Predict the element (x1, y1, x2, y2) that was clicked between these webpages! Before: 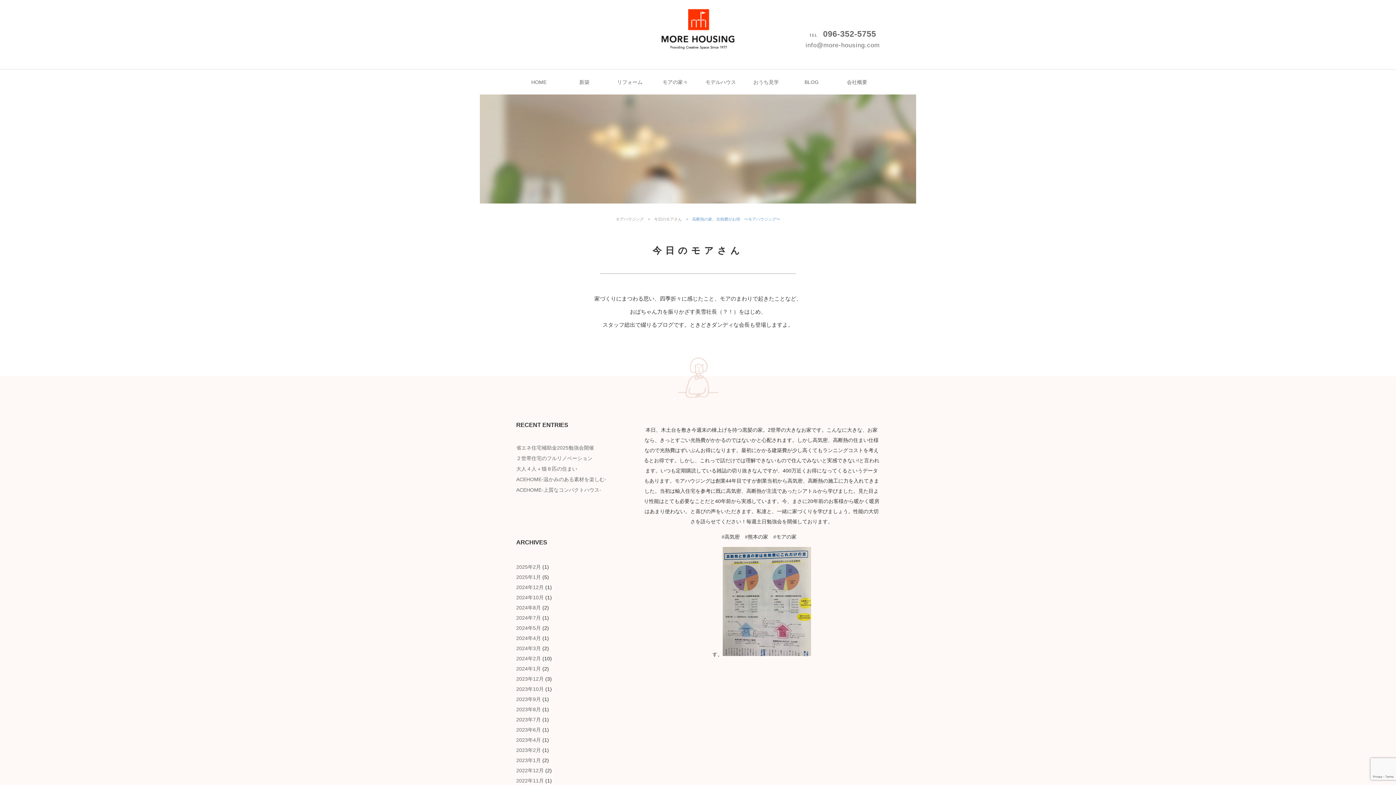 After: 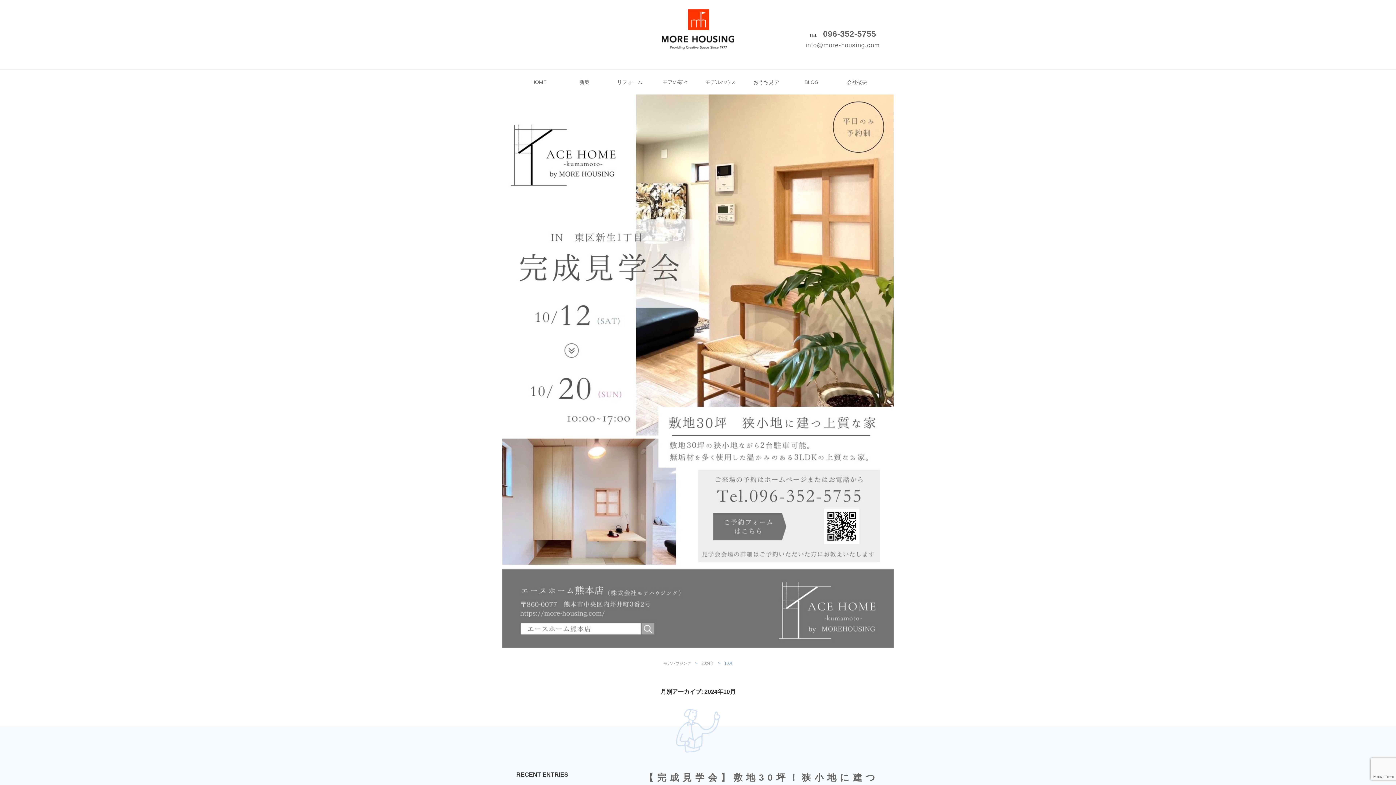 Action: label: 2024年10月 bbox: (516, 594, 544, 600)